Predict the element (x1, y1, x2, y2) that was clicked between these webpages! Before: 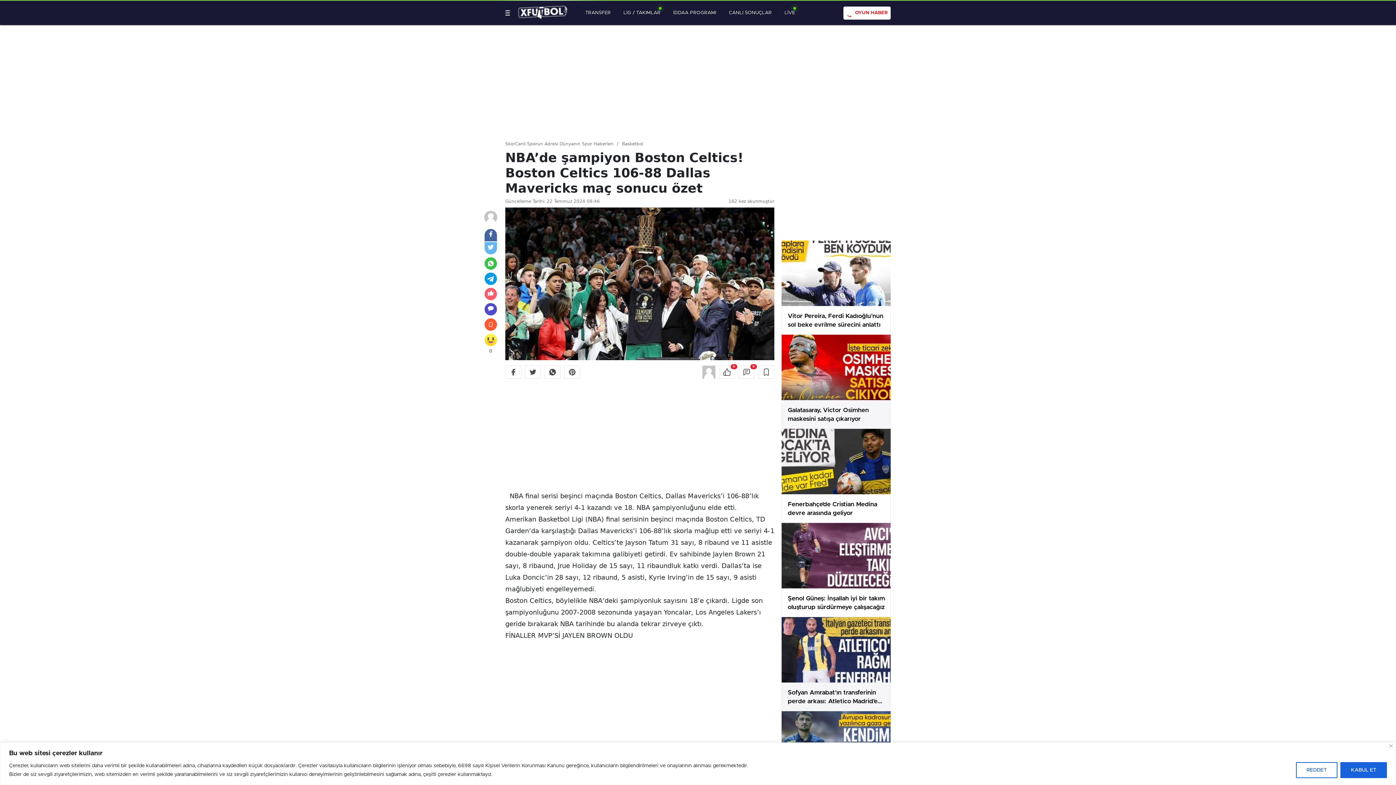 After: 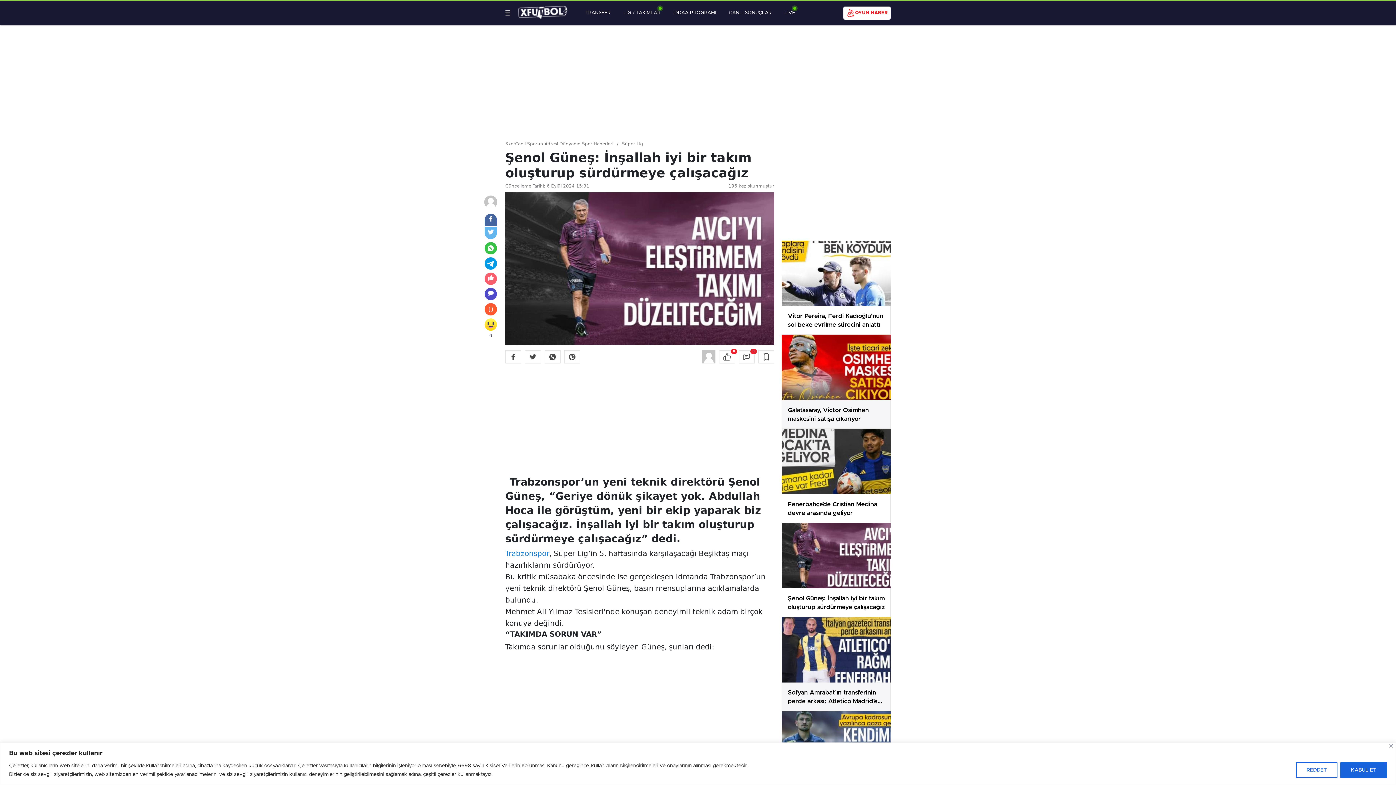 Action: bbox: (781, 523, 890, 617) label: Şenol Güneş: İnşallah iyi bir takım oluşturup sürdürmeye çalışacağız